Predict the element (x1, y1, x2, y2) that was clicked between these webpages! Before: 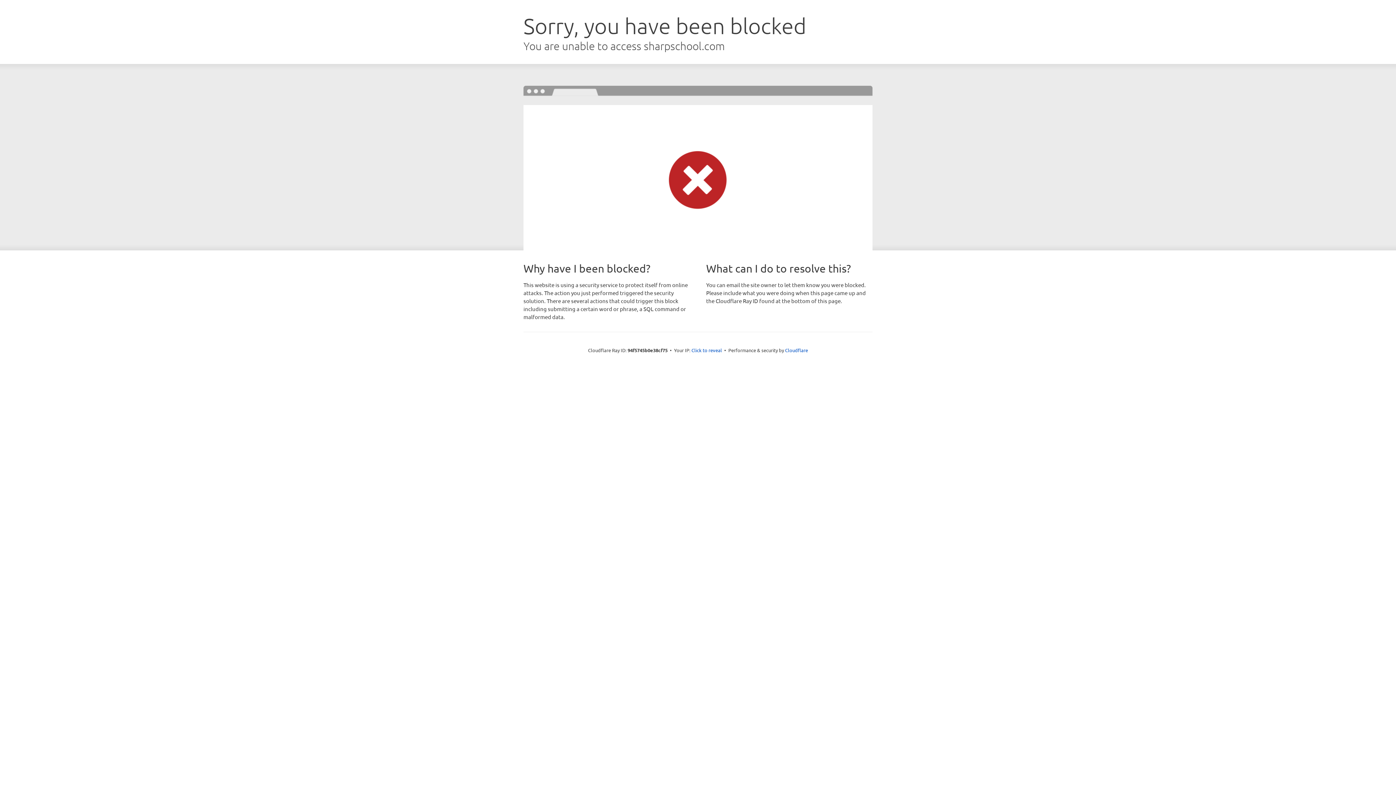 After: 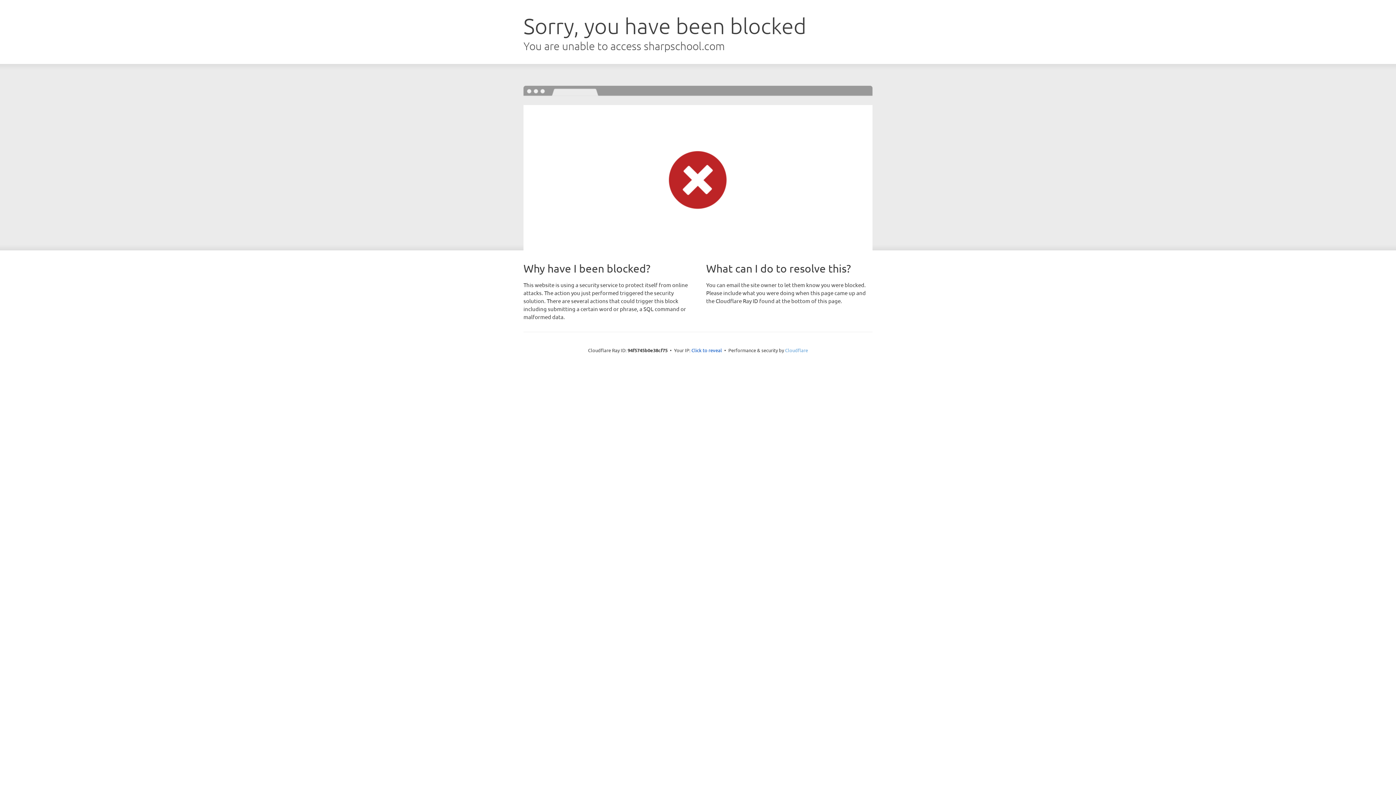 Action: bbox: (785, 347, 808, 353) label: Cloudflare